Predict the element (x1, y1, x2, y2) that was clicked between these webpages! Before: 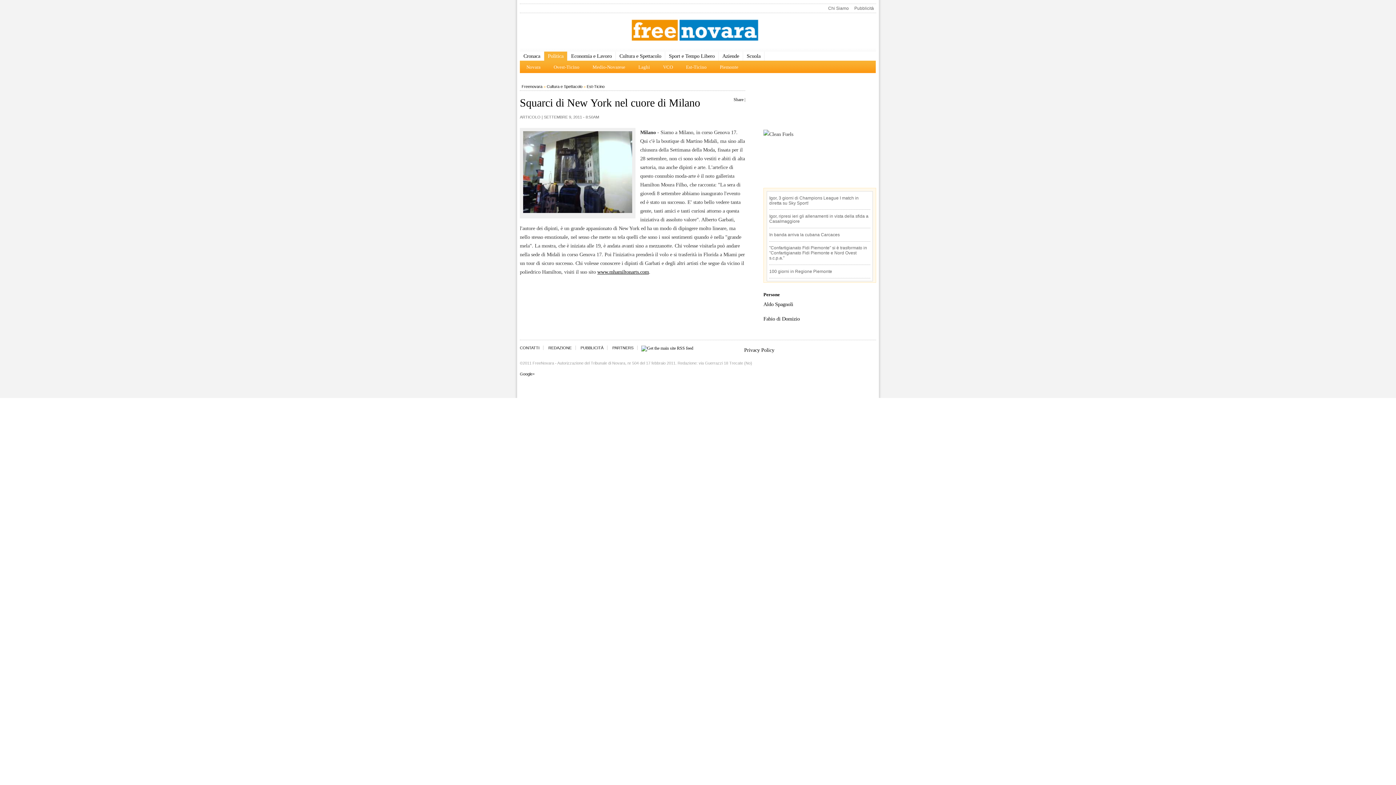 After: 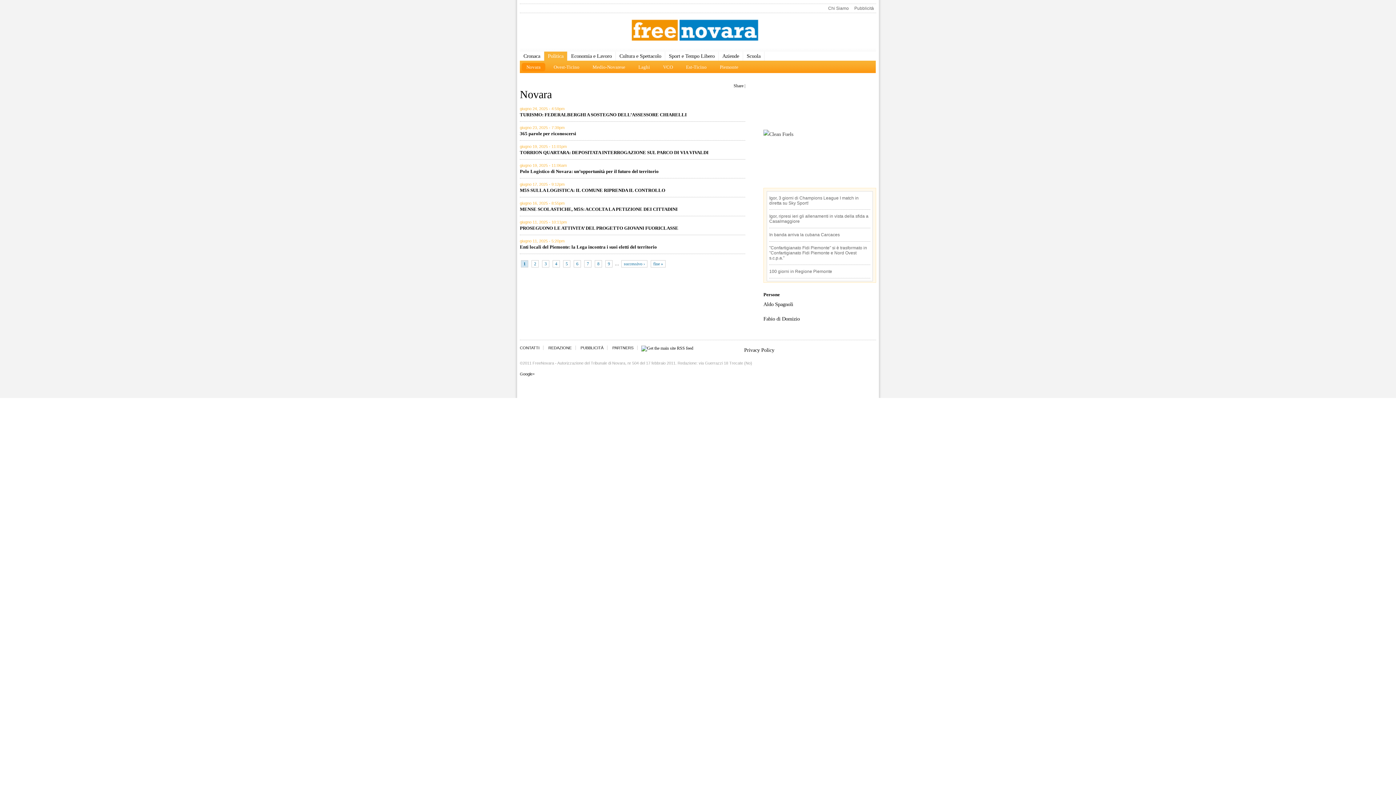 Action: label: Novara bbox: (520, 60, 547, 73)